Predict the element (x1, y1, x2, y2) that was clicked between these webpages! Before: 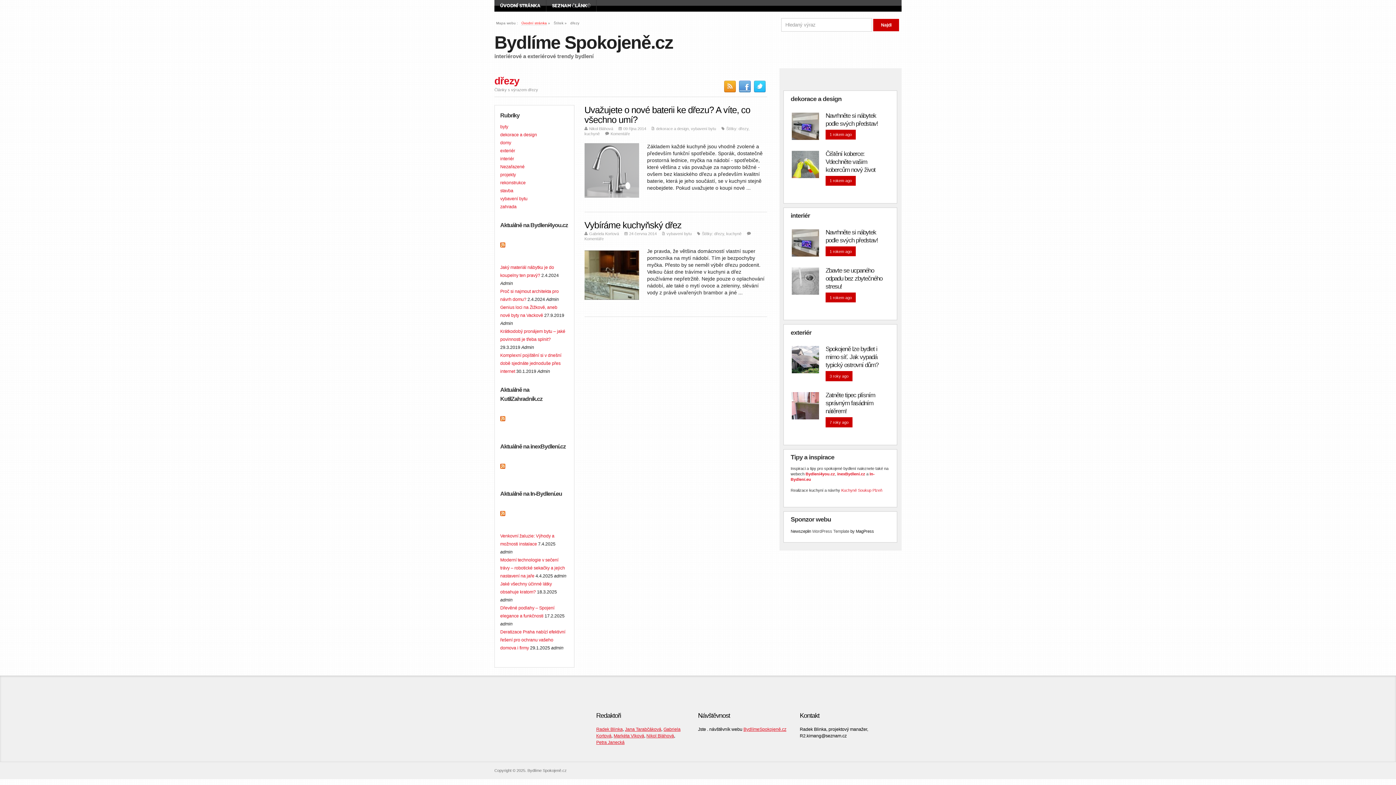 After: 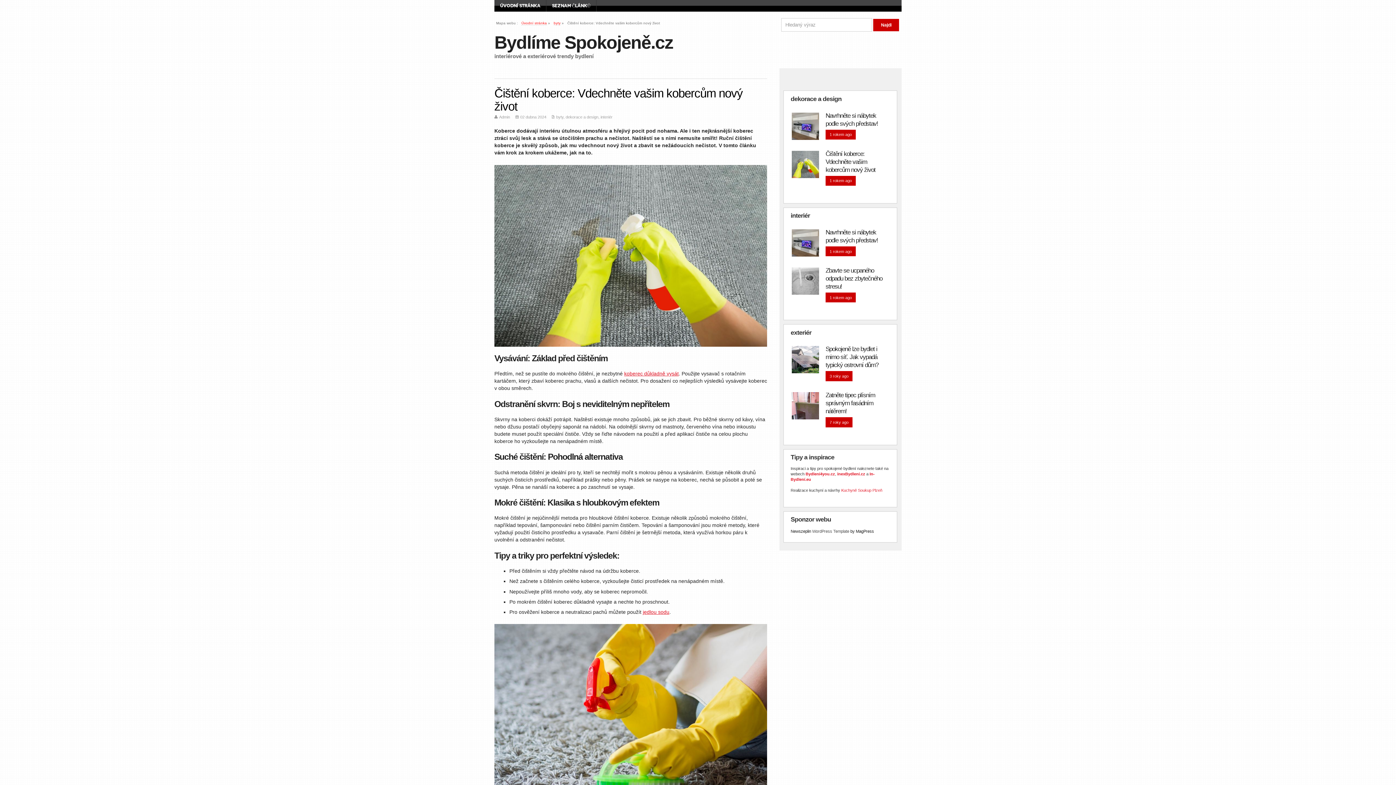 Action: bbox: (825, 150, 875, 173) label: Čištění koberce: Vdechněte vašim kobercům nový život